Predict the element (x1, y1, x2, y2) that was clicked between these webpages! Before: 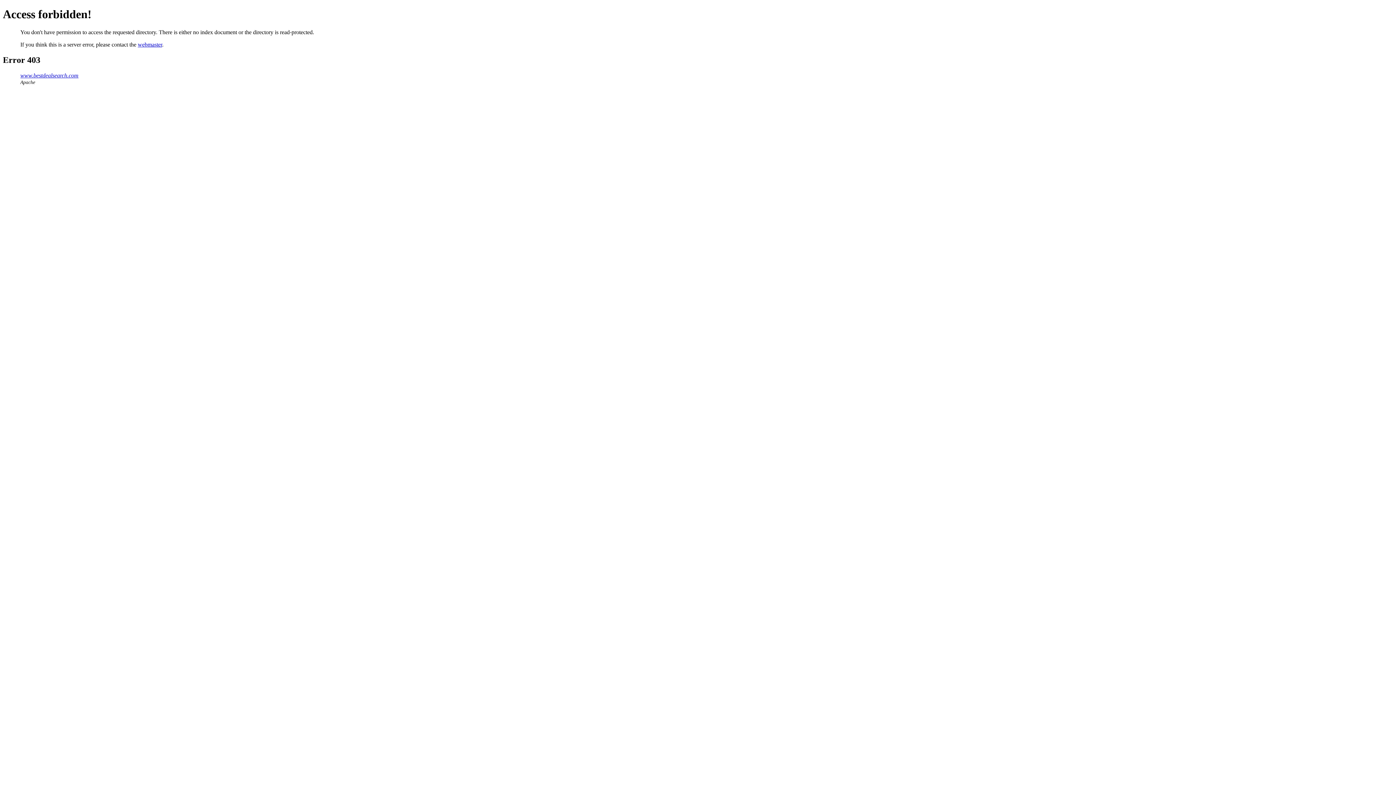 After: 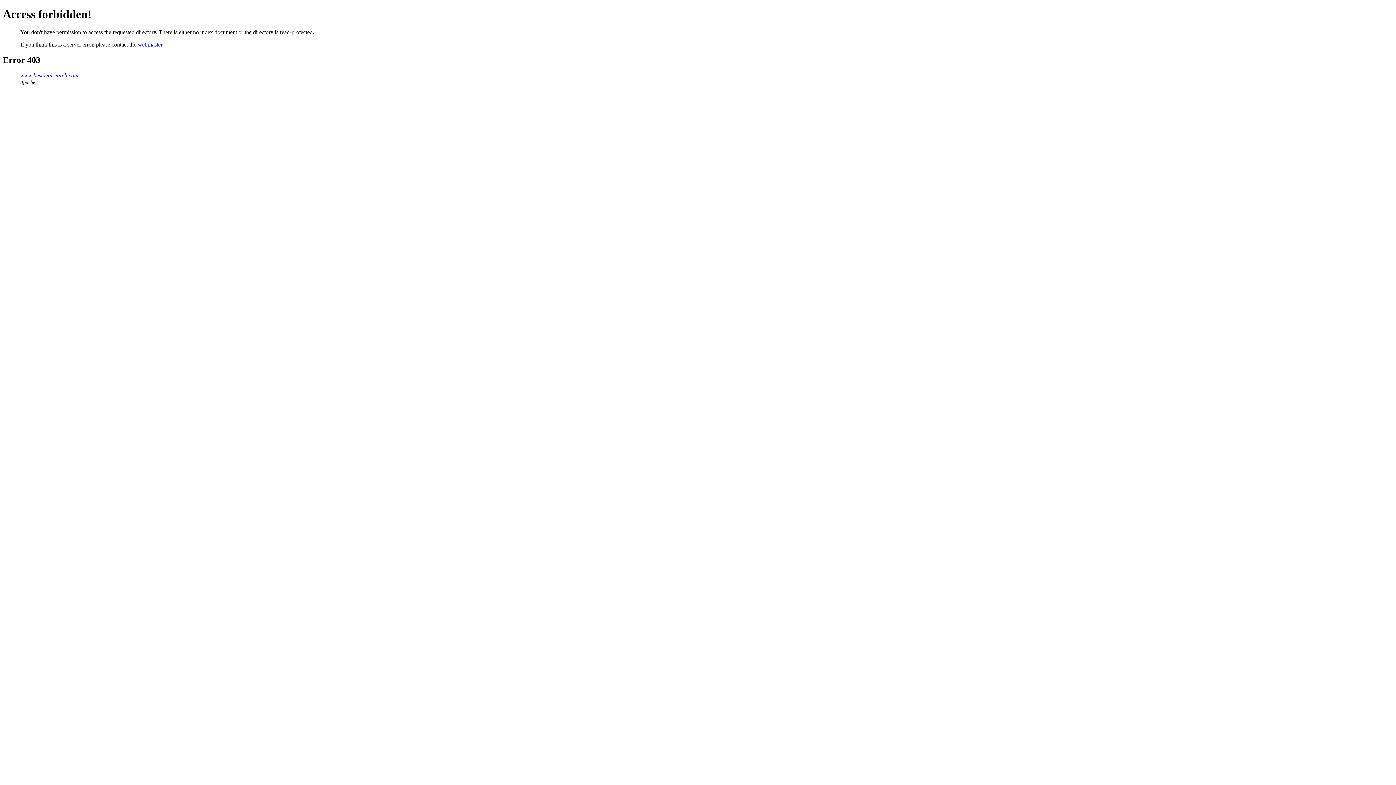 Action: bbox: (20, 72, 78, 78) label: www.bestdealsearch.com